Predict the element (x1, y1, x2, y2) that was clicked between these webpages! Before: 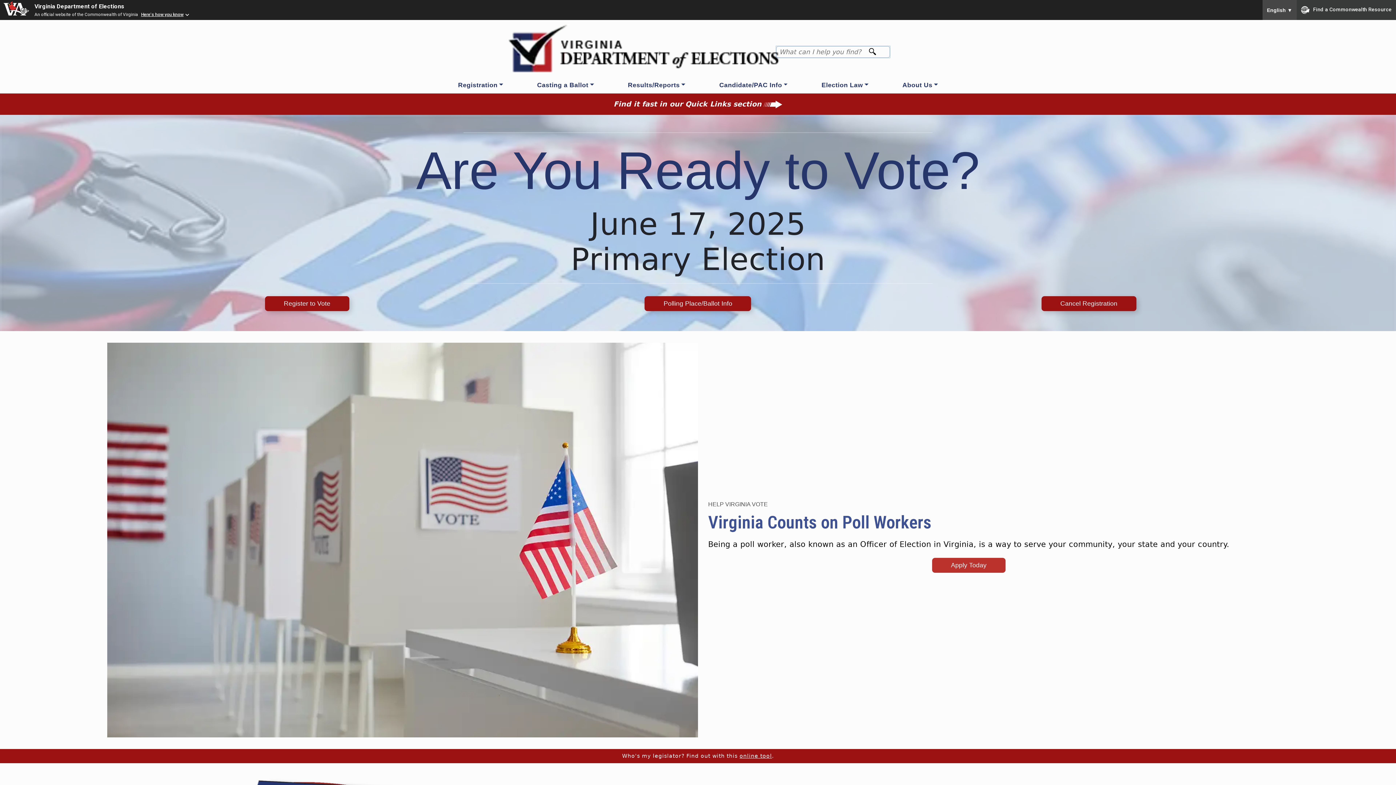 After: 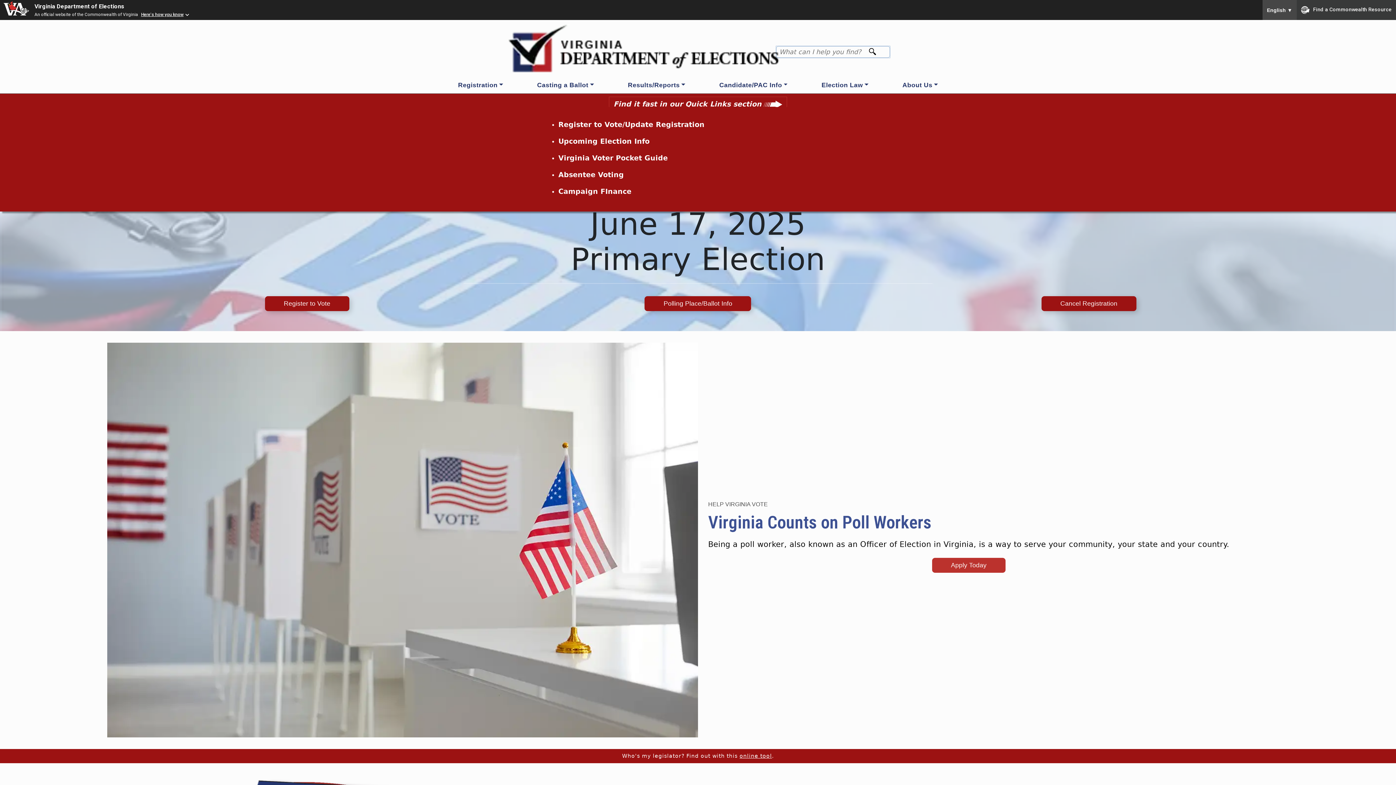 Action: bbox: (609, 96, 787, 112) label: Find it fast in our Quick Links section 